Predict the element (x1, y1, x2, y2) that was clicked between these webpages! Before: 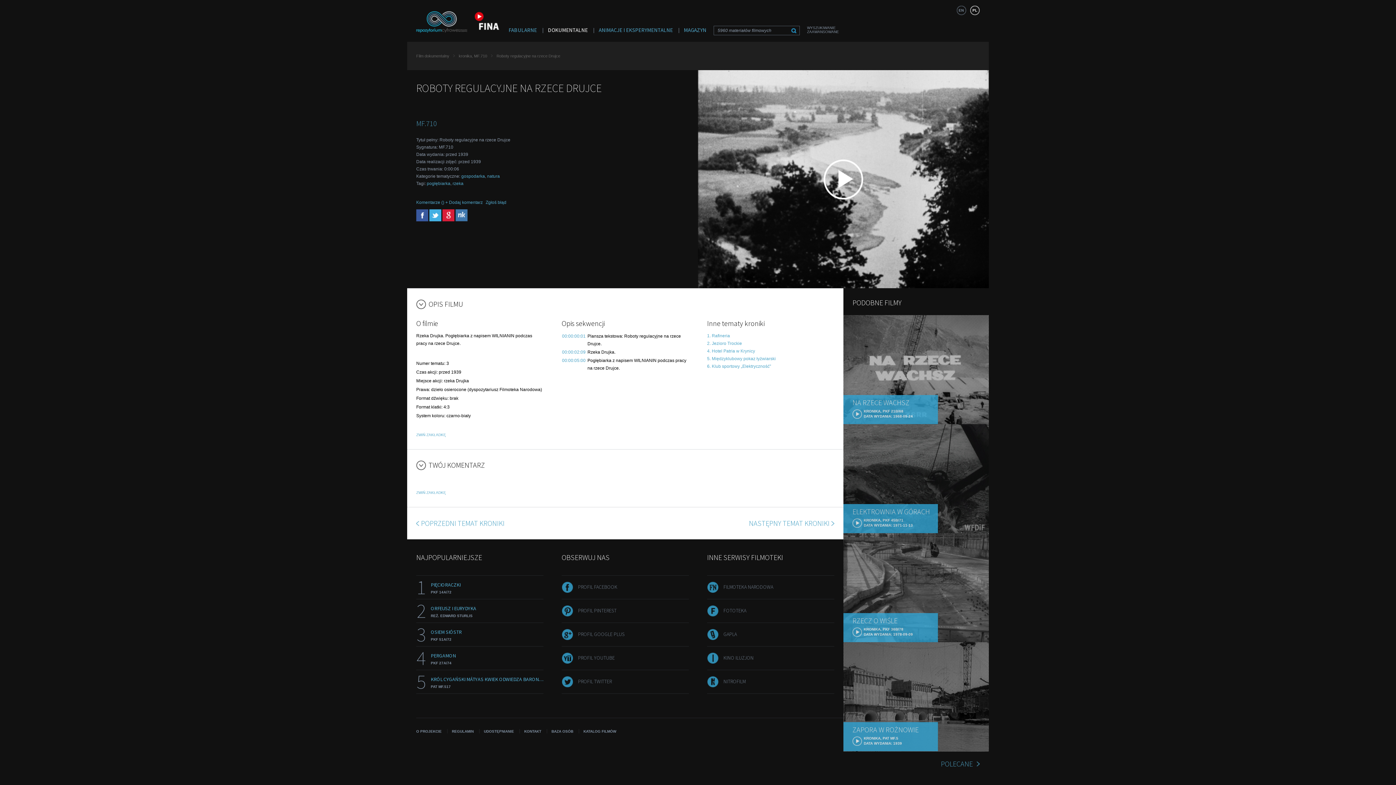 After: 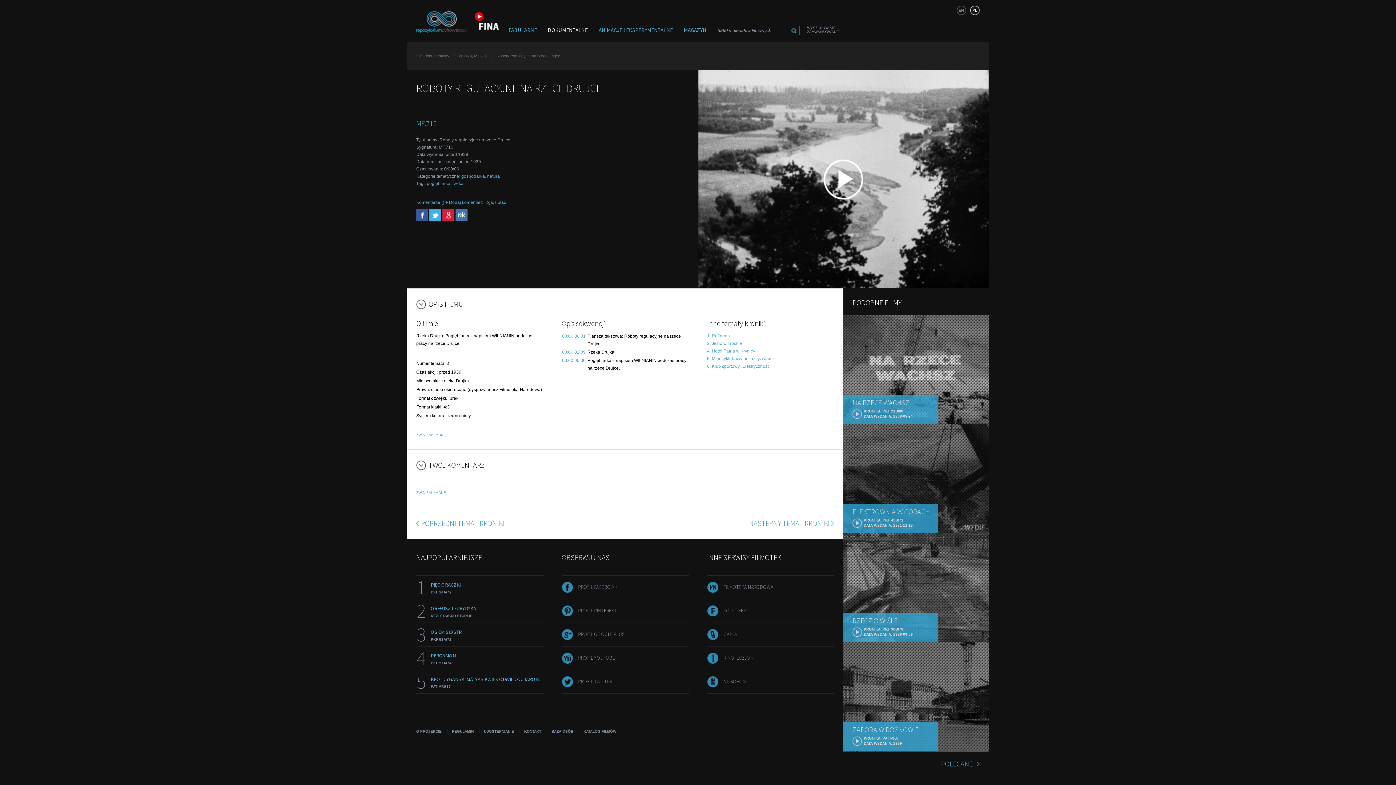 Action: bbox: (428, 460, 485, 469) label: TWÓJ KOMENTARZ